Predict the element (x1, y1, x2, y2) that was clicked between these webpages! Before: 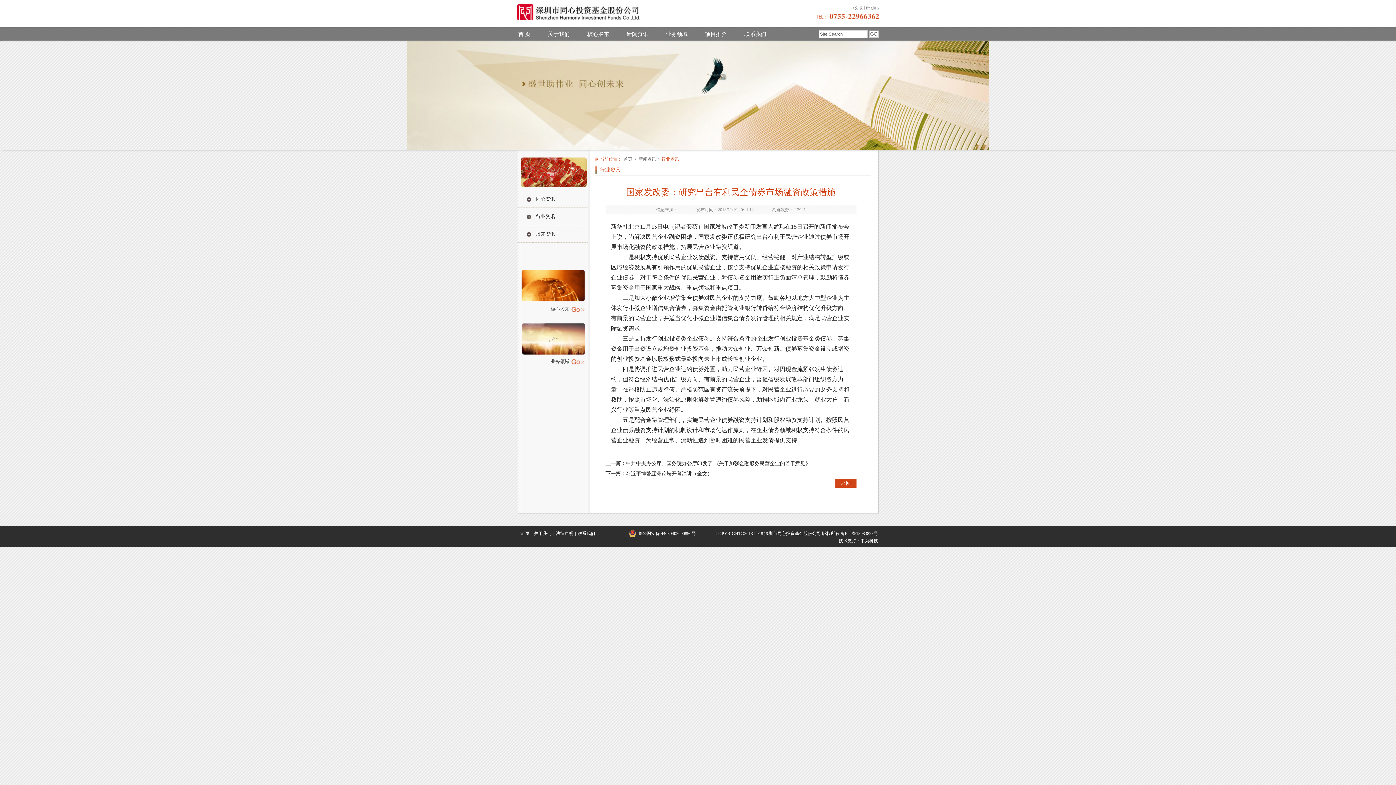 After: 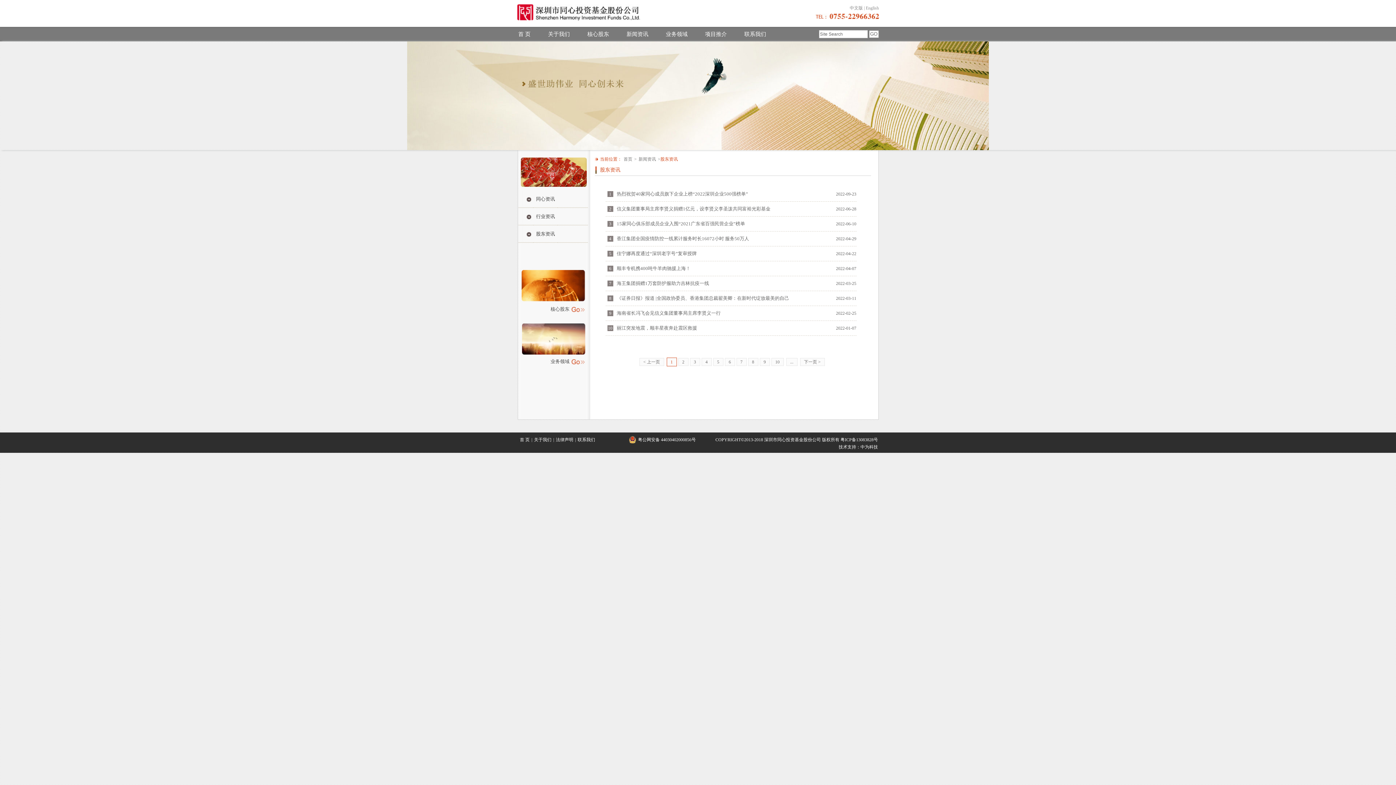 Action: bbox: (536, 231, 555, 236) label: 股东资讯